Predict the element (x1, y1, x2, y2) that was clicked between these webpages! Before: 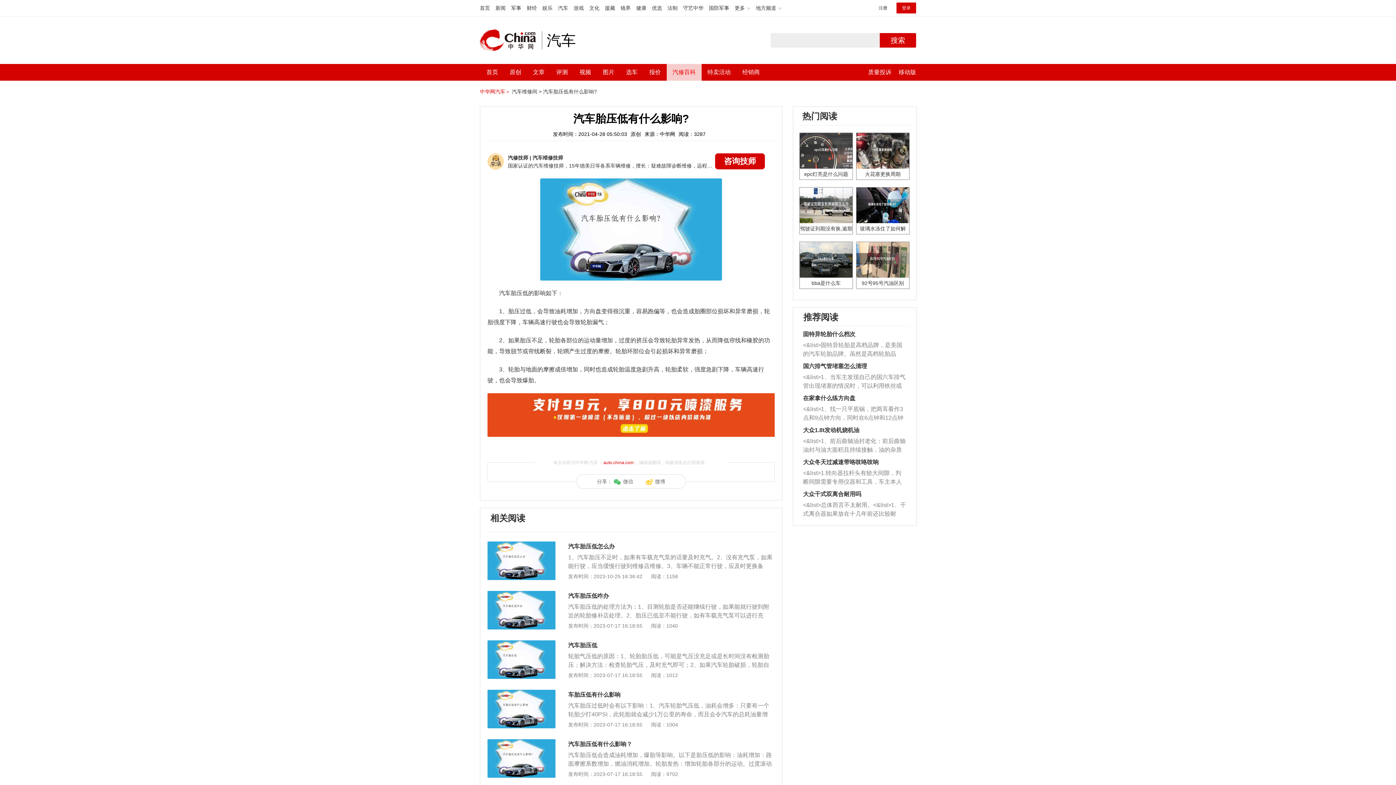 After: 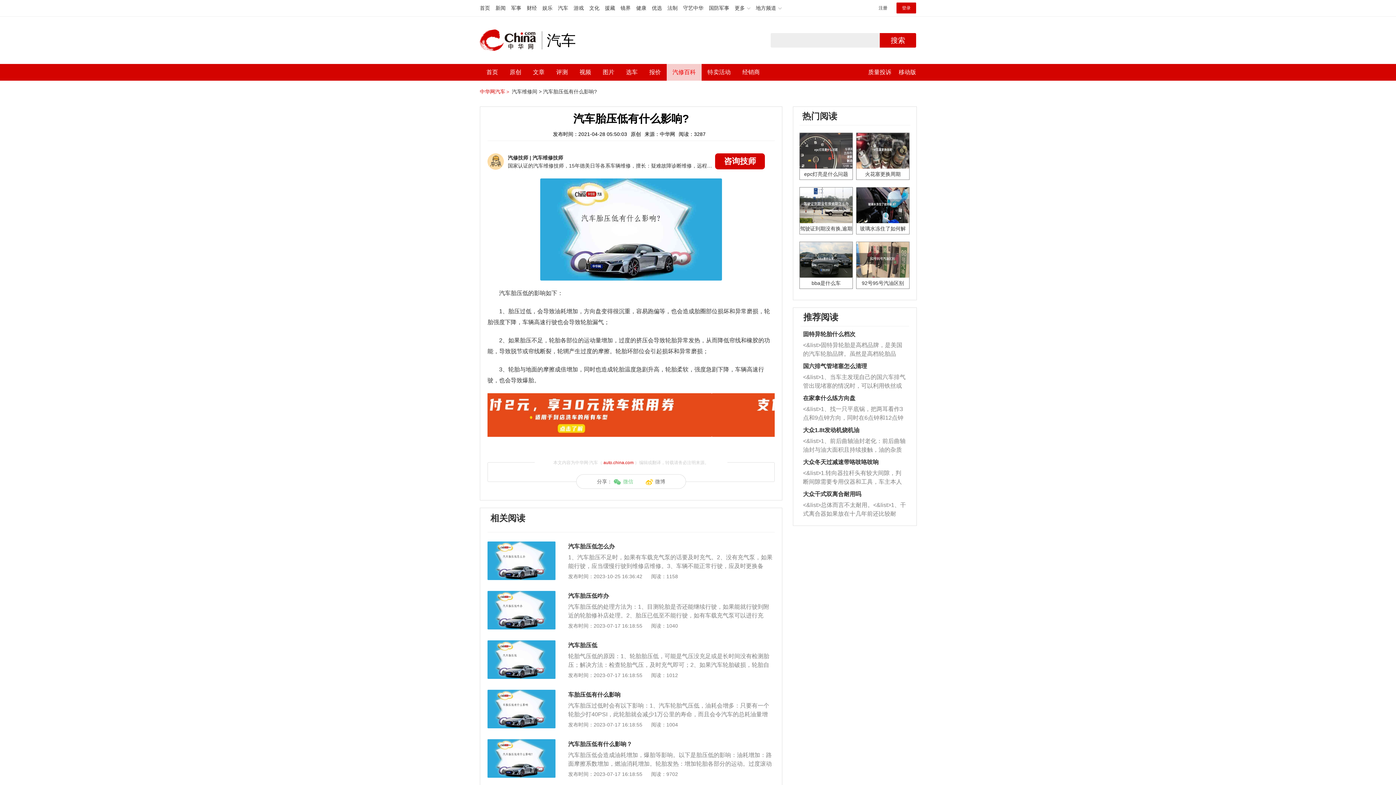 Action: bbox: (613, 479, 633, 484) label: 微信